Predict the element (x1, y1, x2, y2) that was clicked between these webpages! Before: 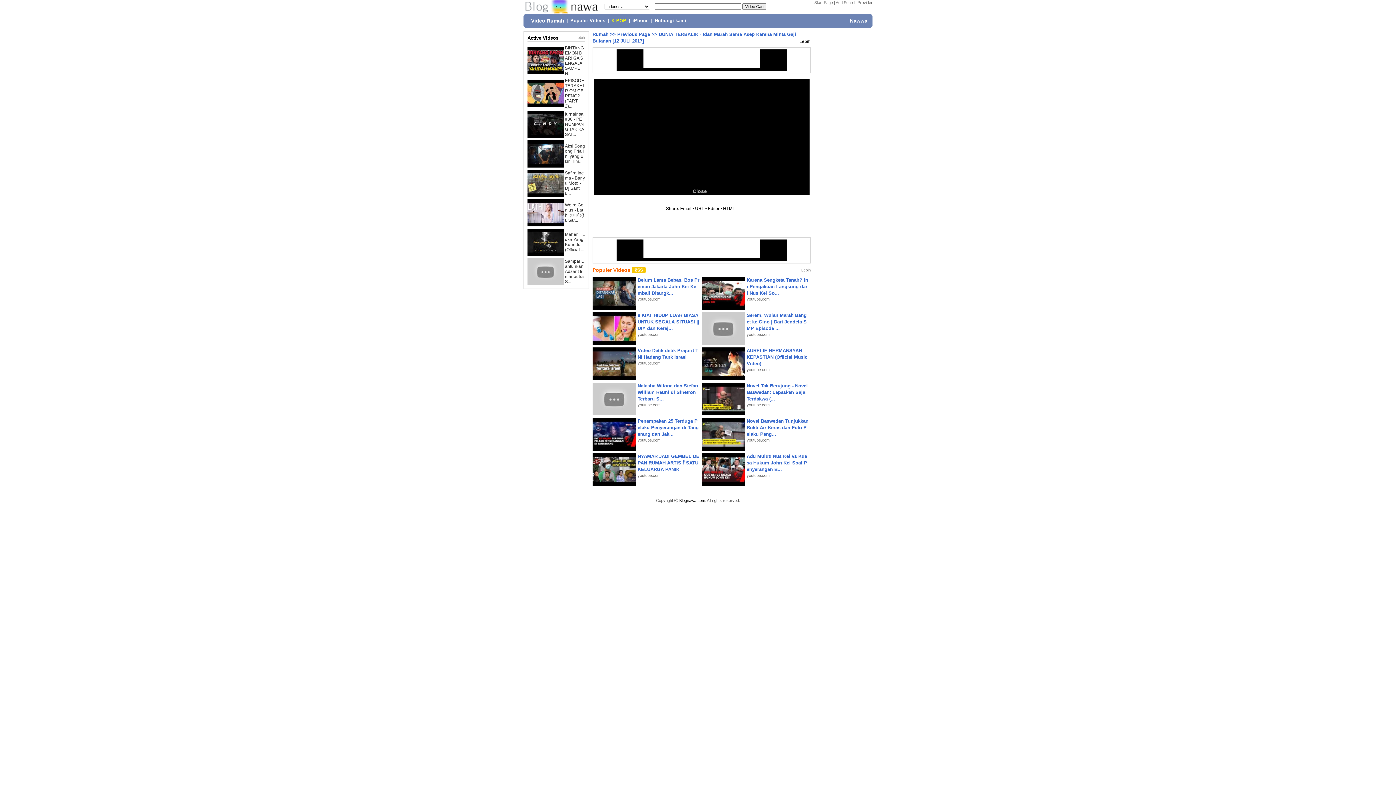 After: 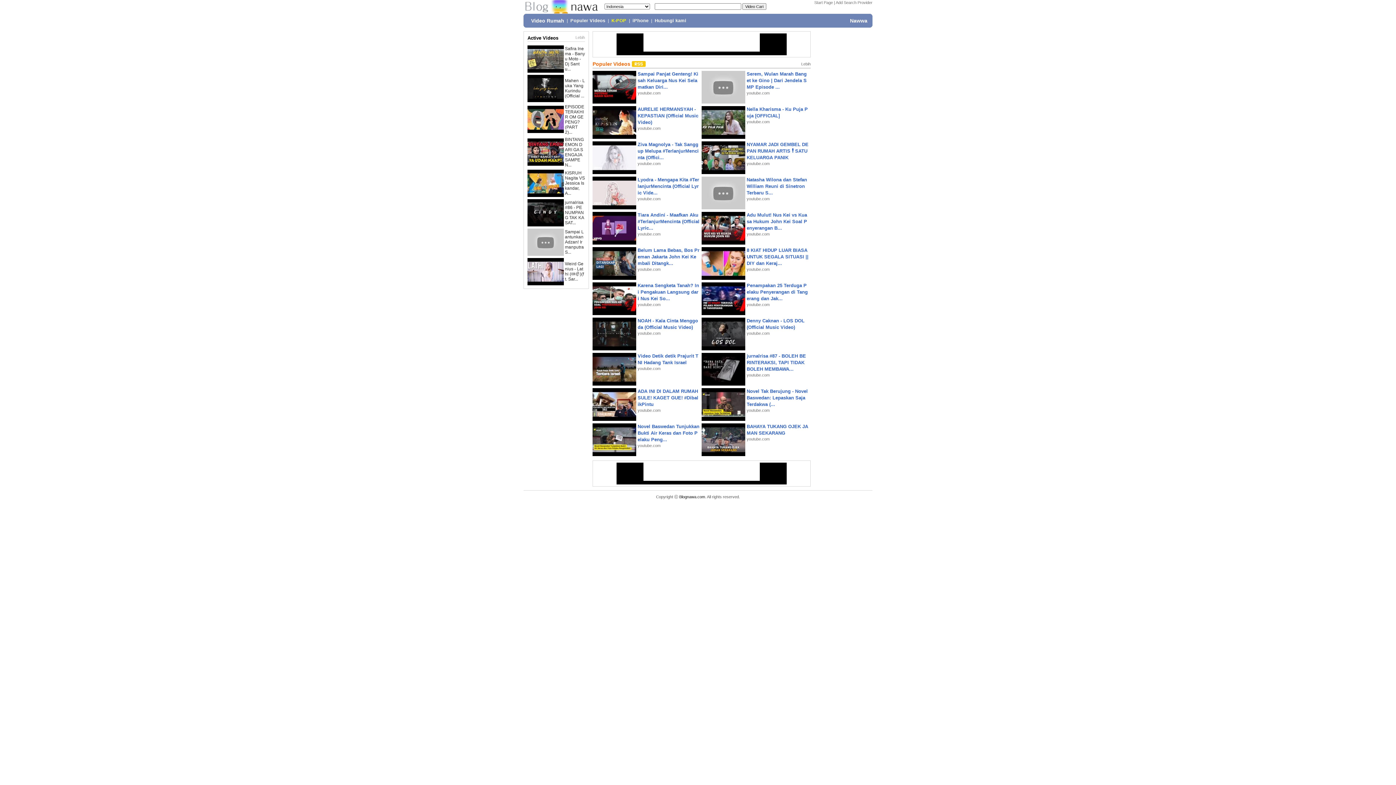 Action: bbox: (523, 3, 603, 8)